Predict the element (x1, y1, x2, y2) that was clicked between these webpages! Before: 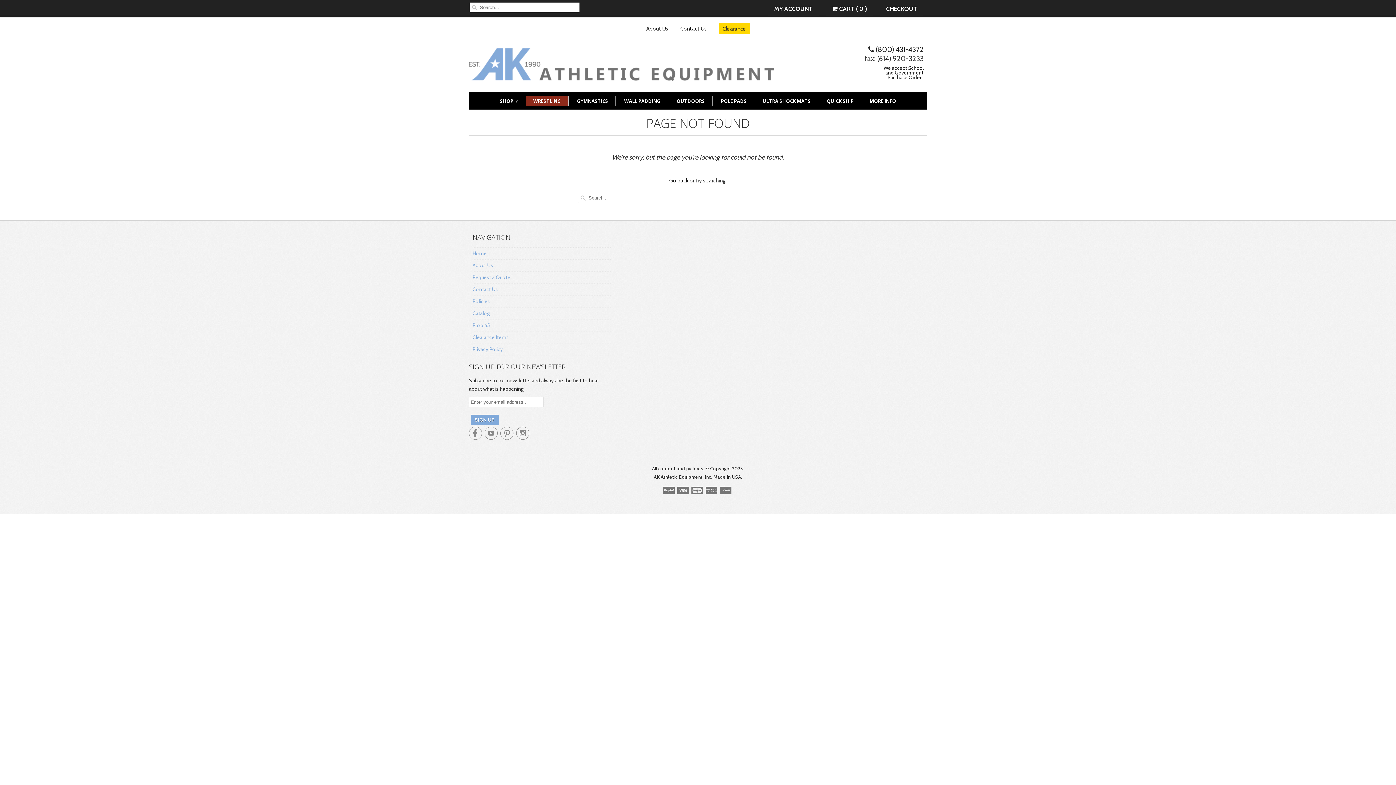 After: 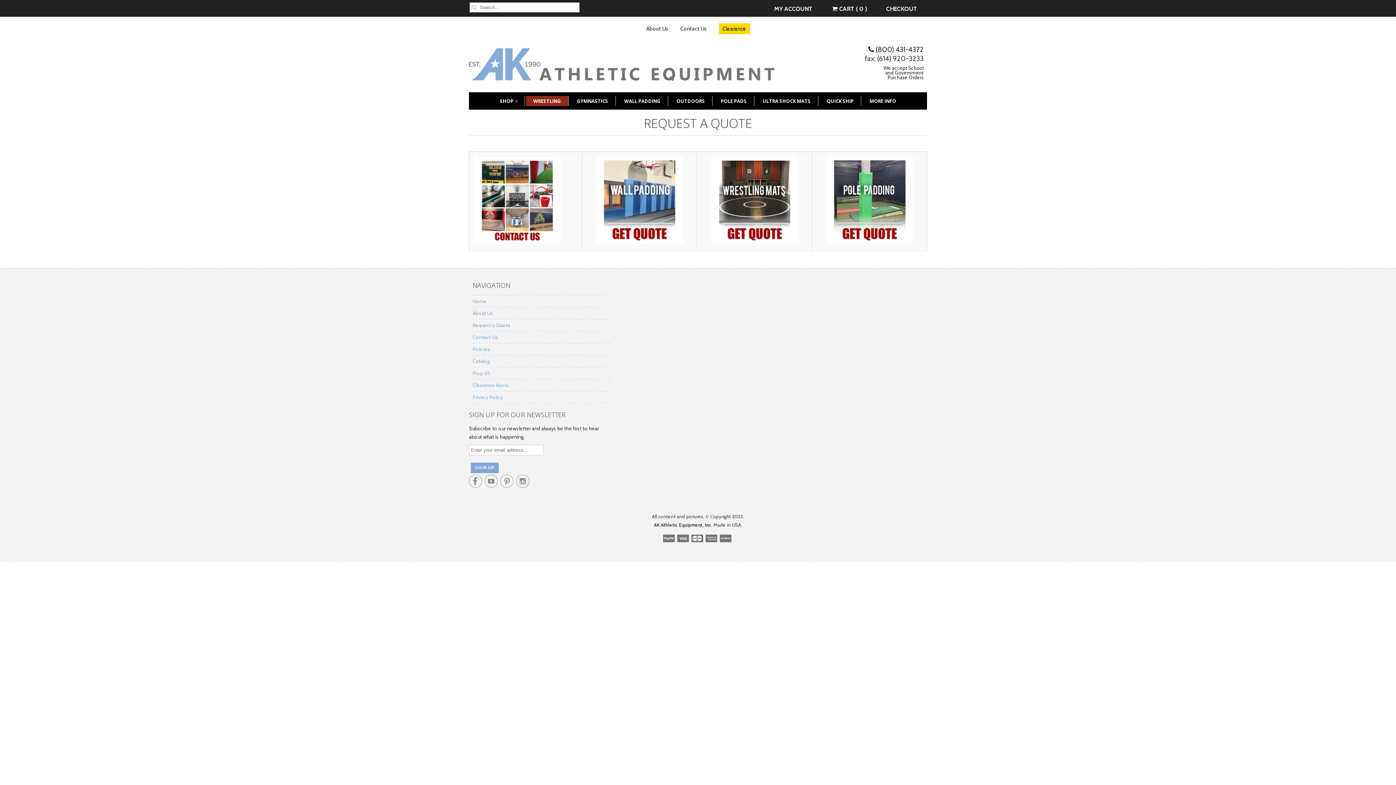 Action: label: Request a Quote bbox: (472, 274, 510, 280)